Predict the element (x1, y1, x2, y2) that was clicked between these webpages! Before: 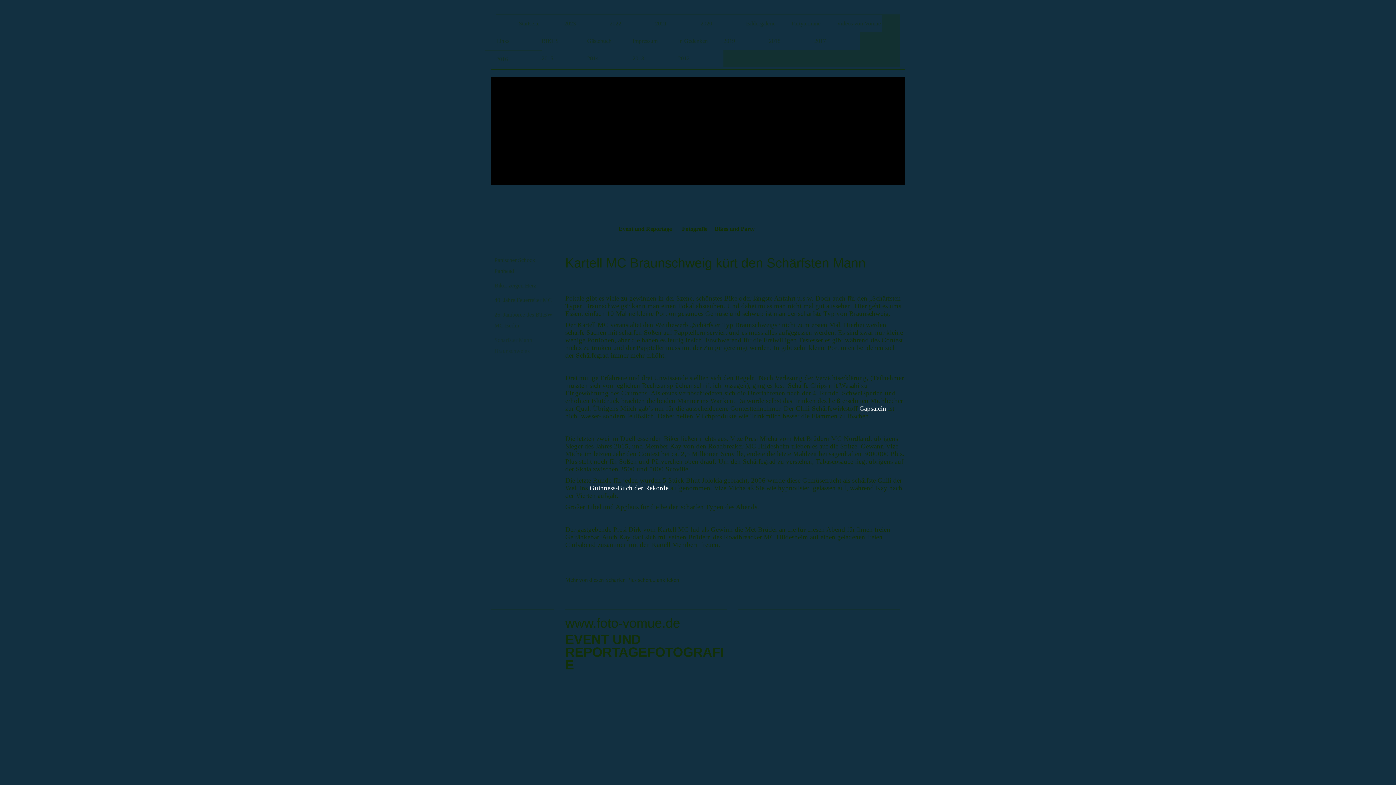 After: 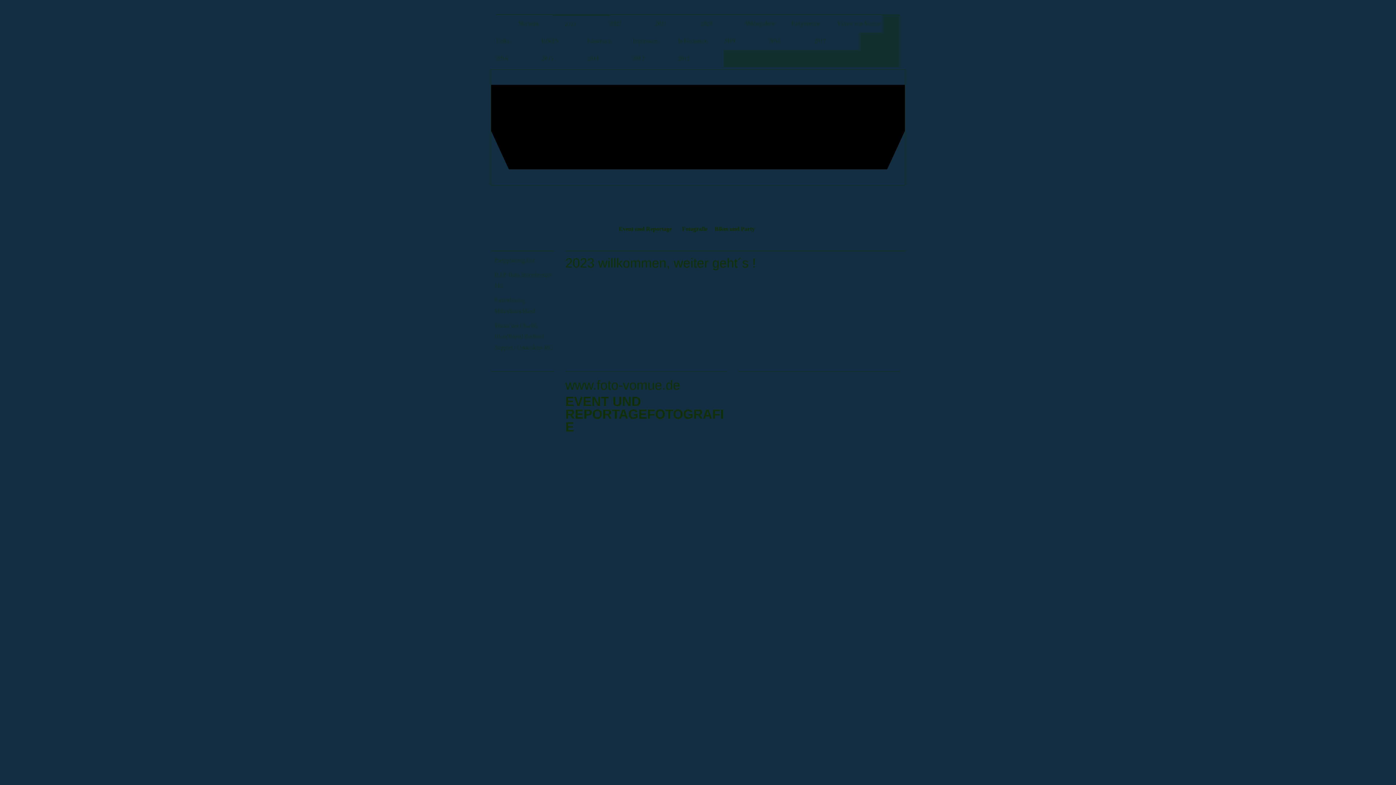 Action: label: 2023 bbox: (564, 14, 609, 32)